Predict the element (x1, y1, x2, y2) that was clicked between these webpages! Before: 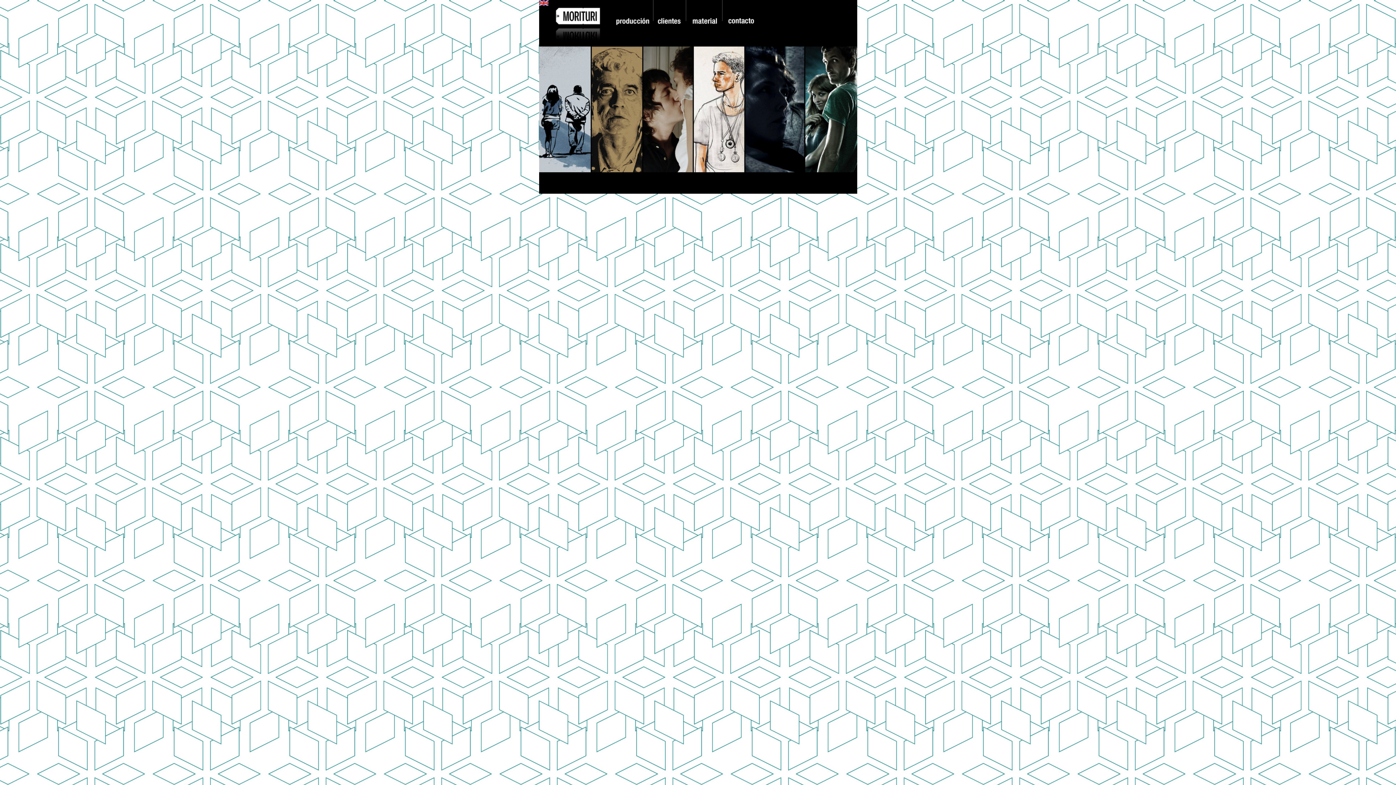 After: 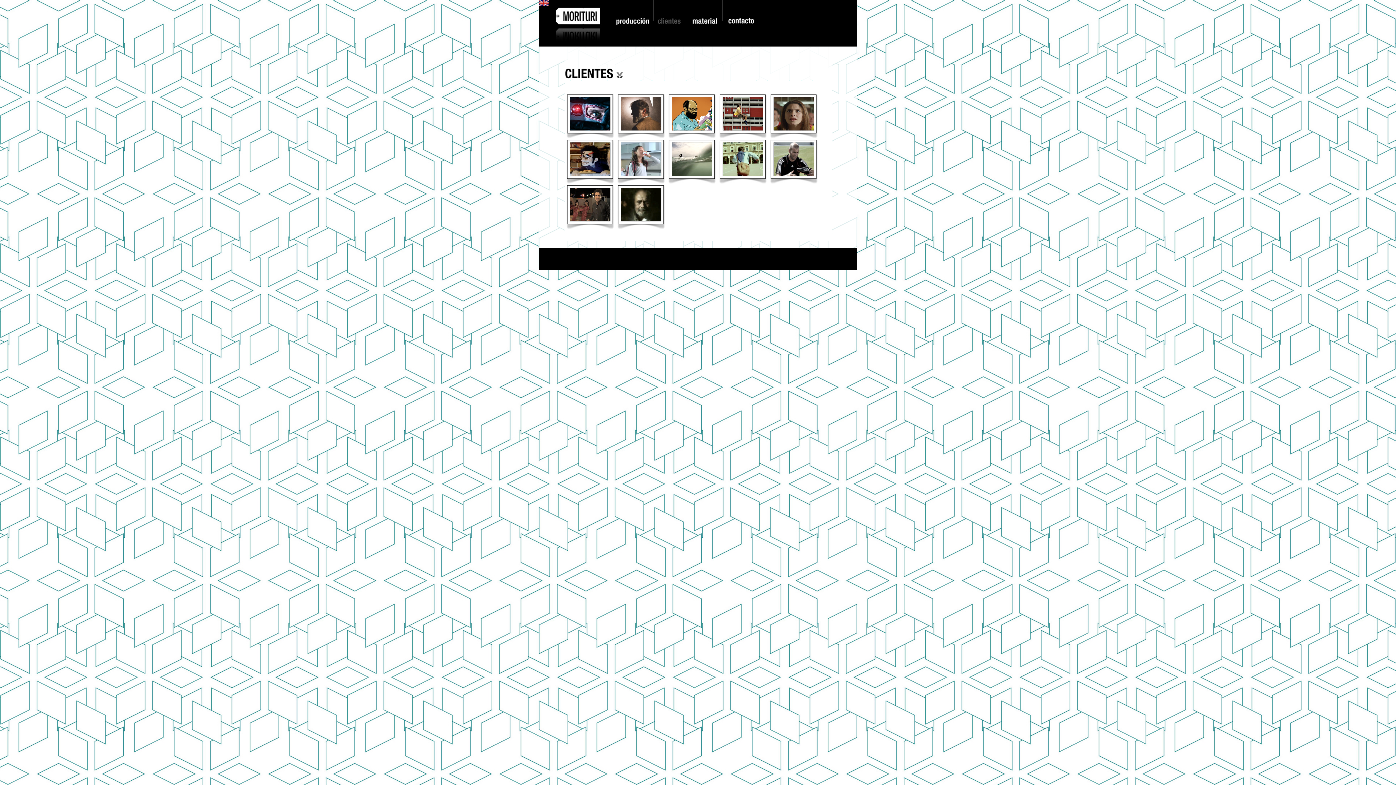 Action: bbox: (653, 0, 685, 25)